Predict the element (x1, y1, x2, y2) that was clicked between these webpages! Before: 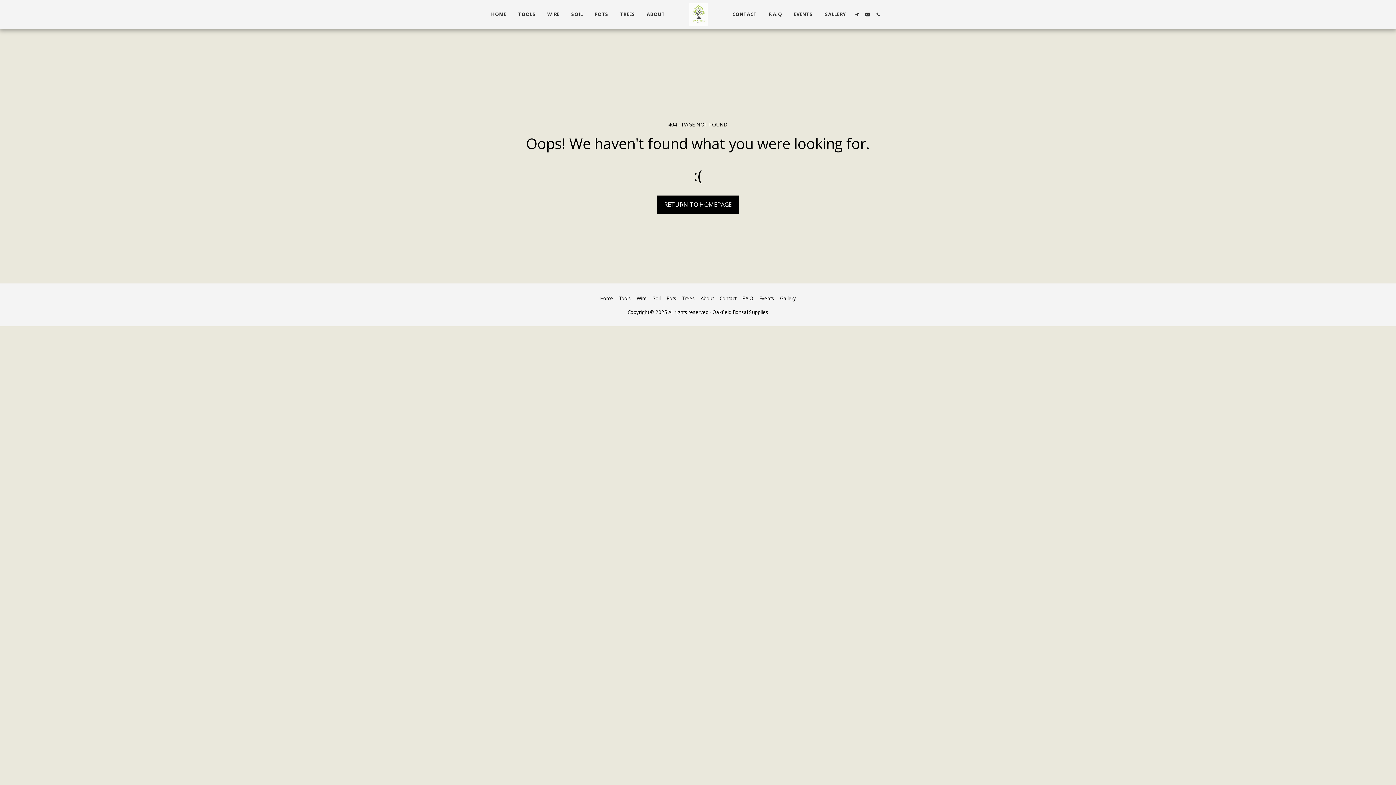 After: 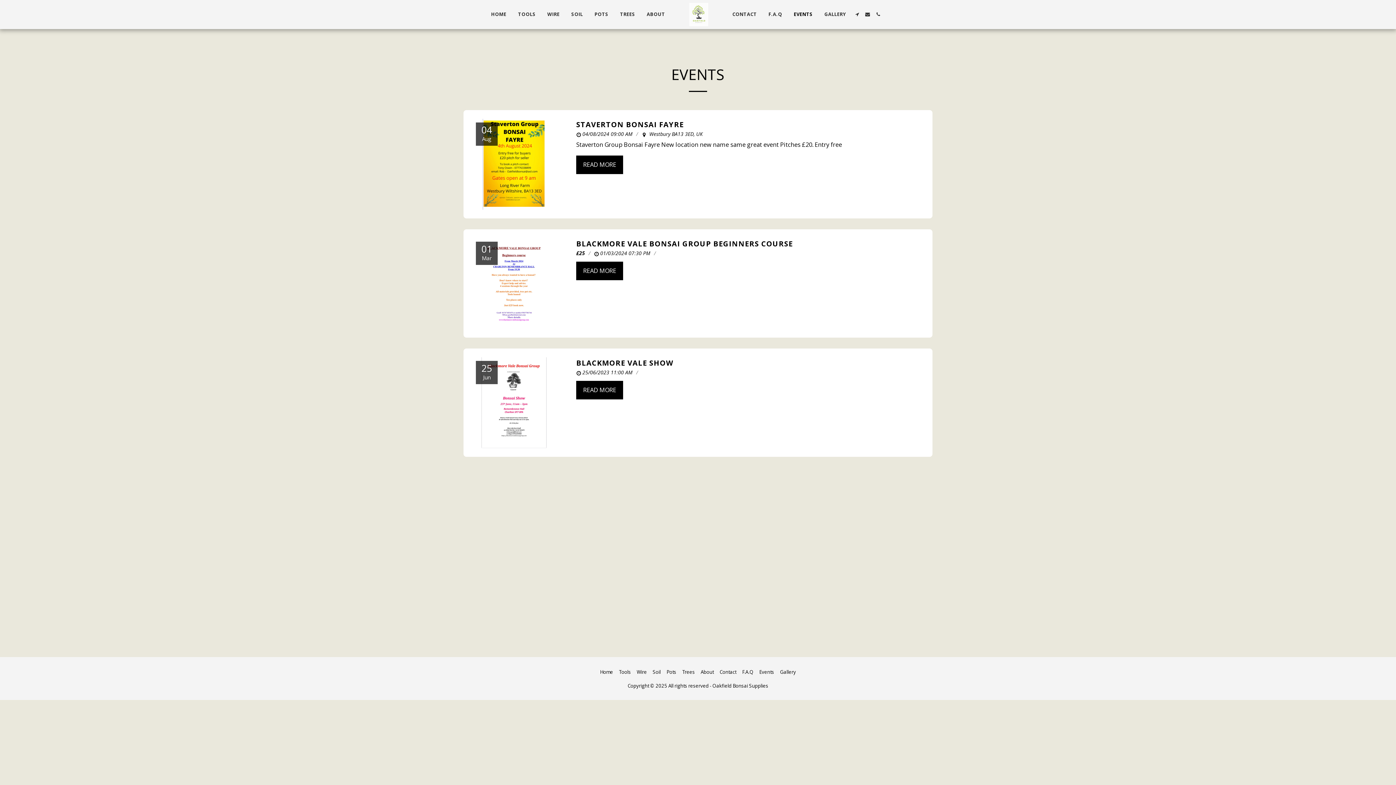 Action: label: EVENTS bbox: (788, 9, 818, 19)